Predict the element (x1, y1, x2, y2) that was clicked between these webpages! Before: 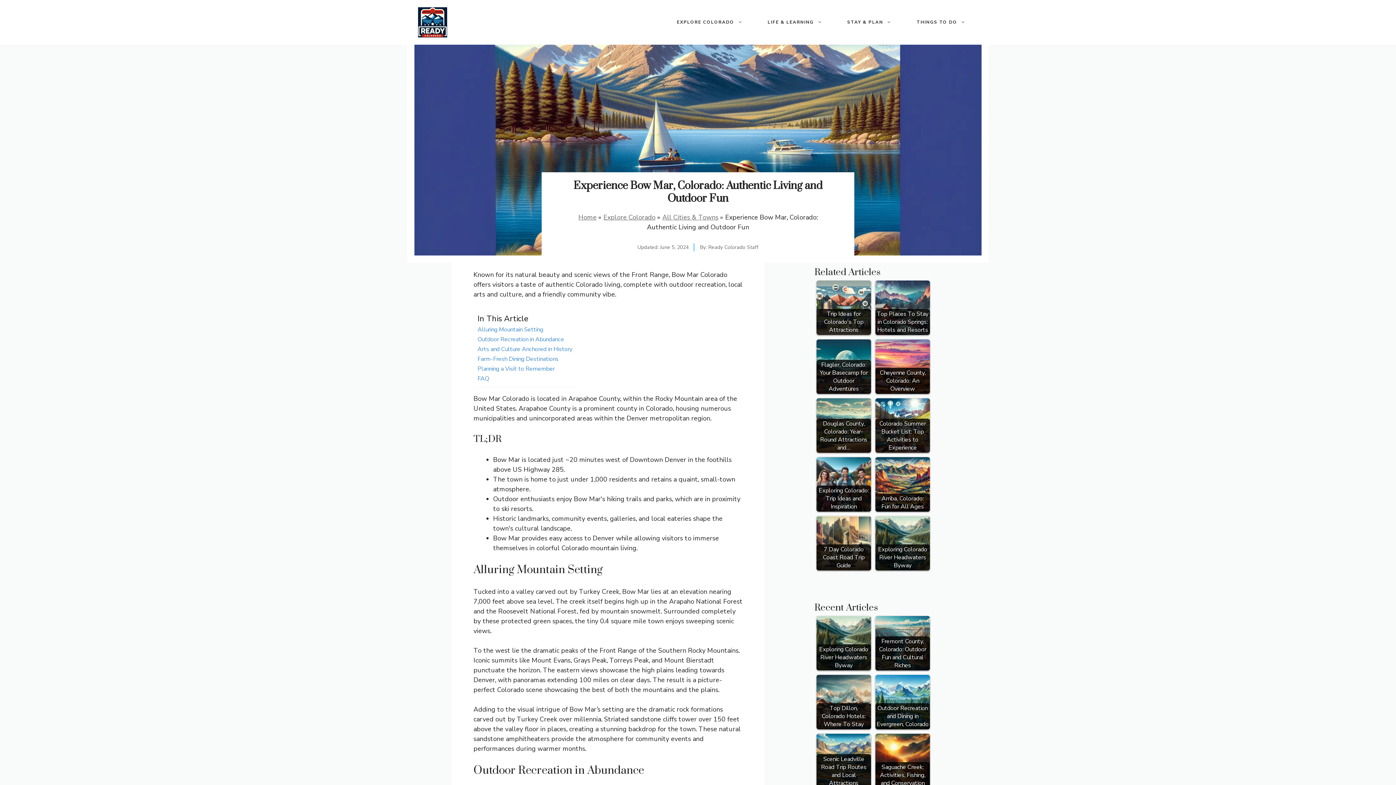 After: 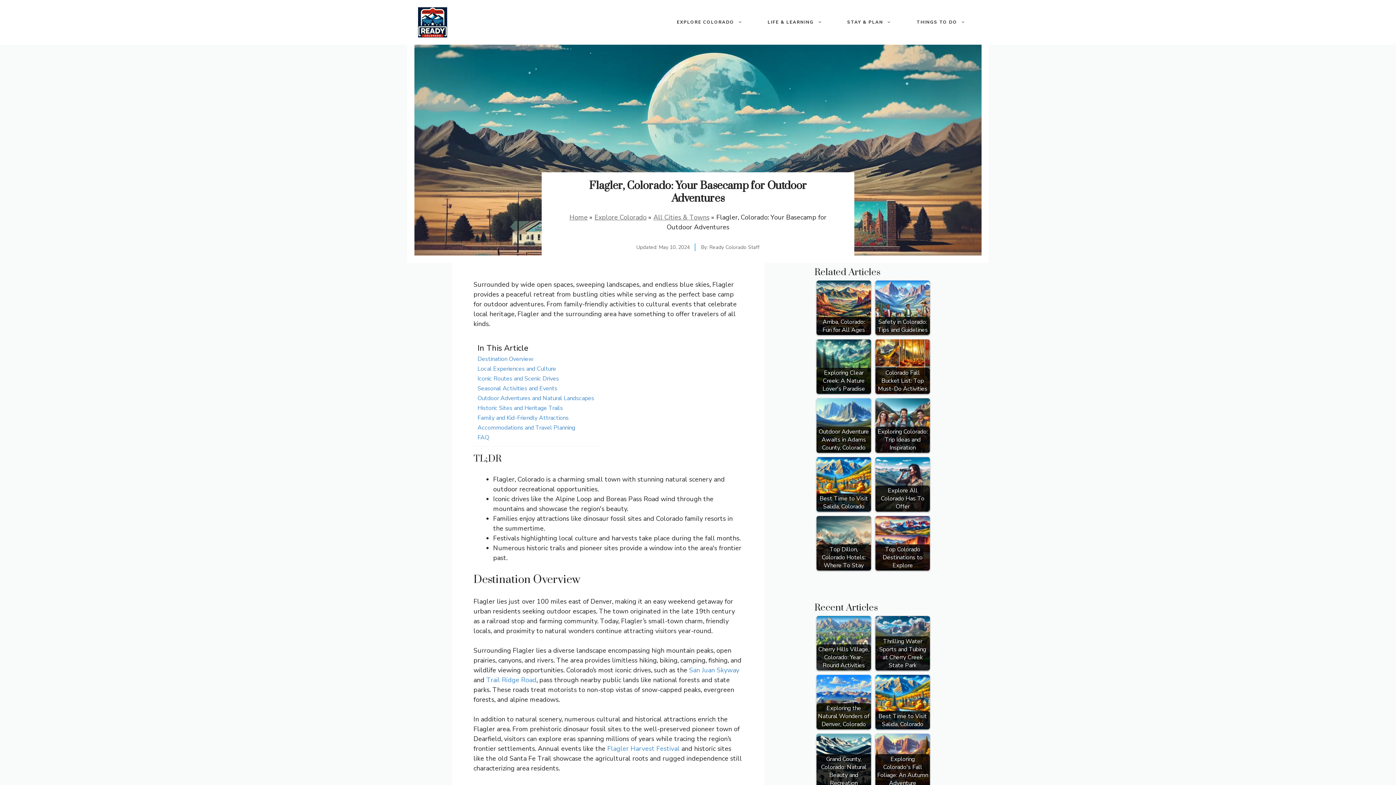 Action: label: Flagler, Colorado: Your Basecamp for Outdoor Adventures bbox: (816, 339, 871, 394)